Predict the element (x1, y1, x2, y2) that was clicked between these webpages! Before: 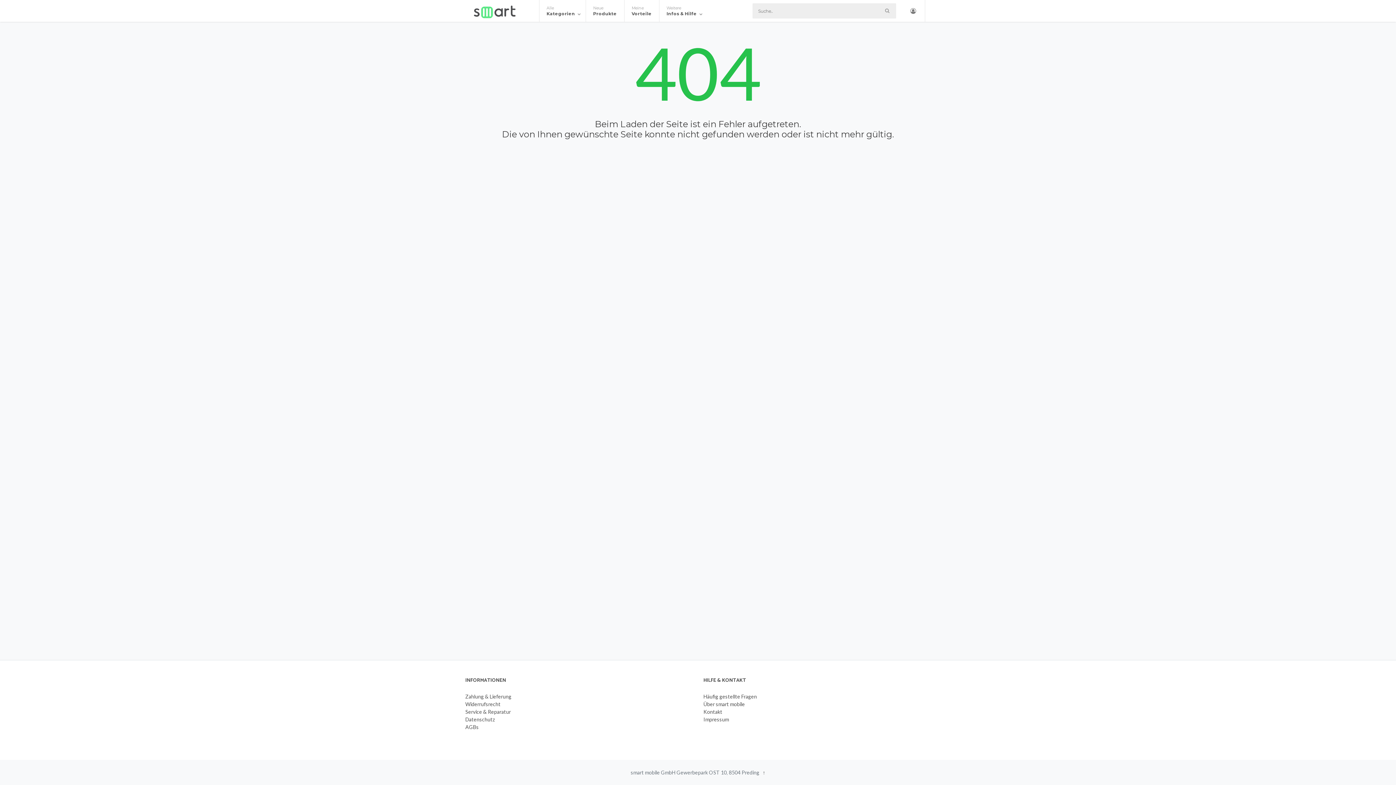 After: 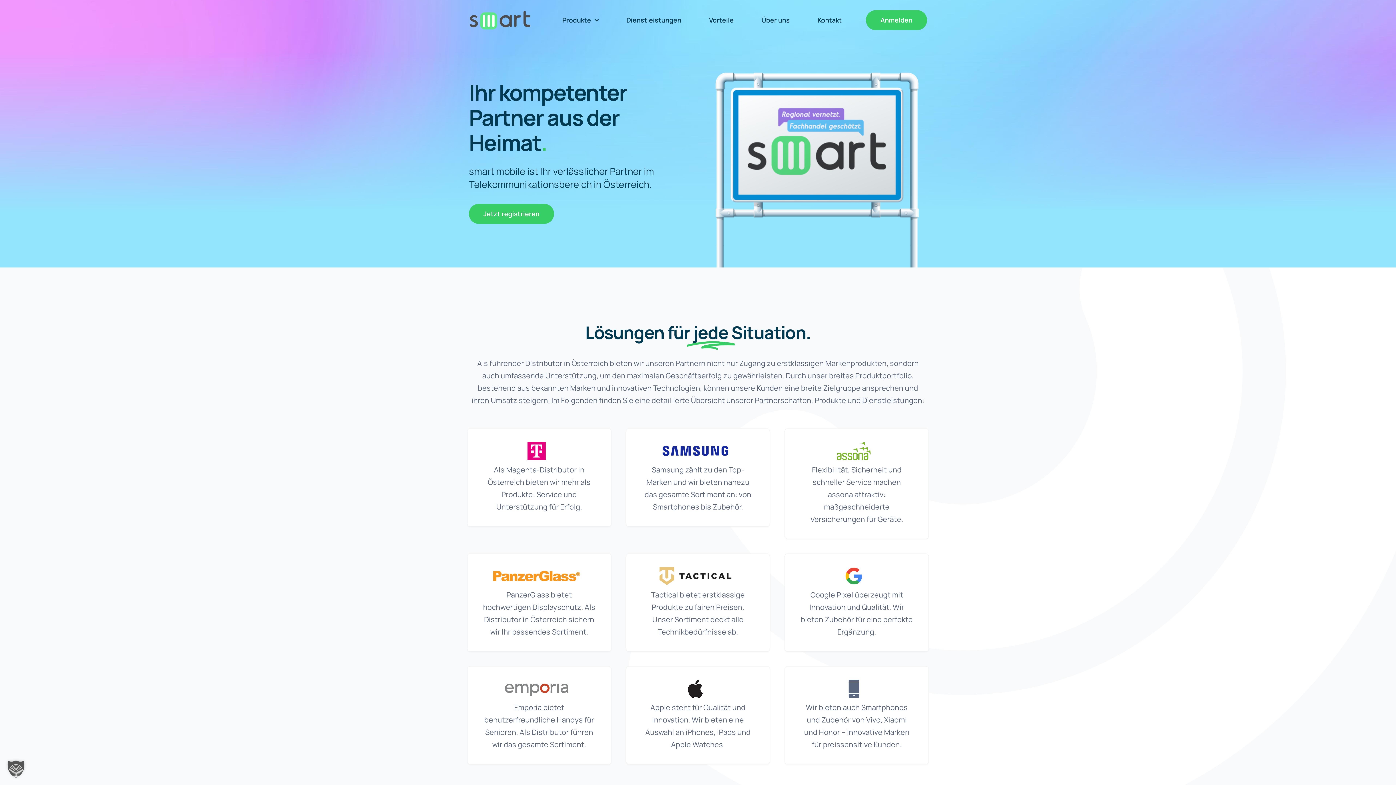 Action: bbox: (703, 701, 745, 707) label: Über smart mobile